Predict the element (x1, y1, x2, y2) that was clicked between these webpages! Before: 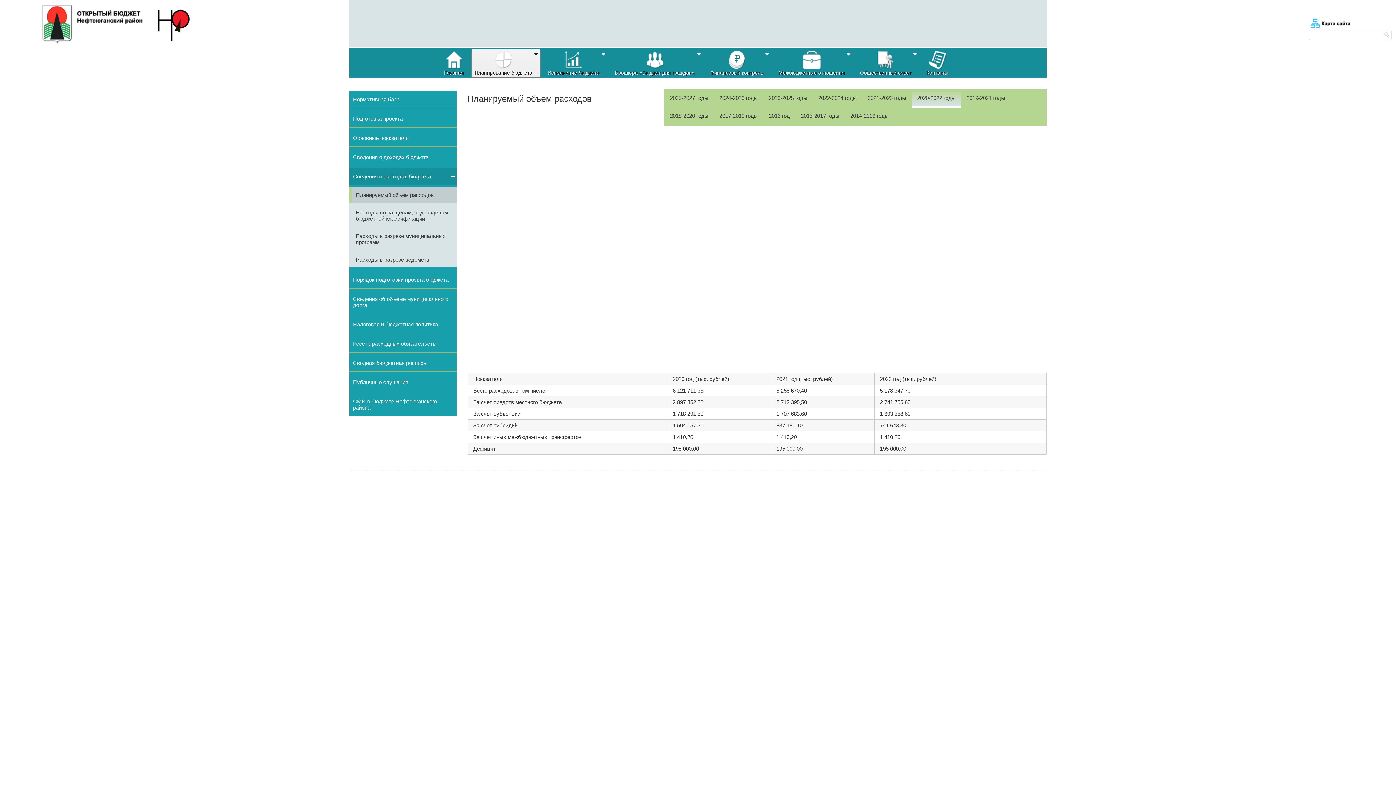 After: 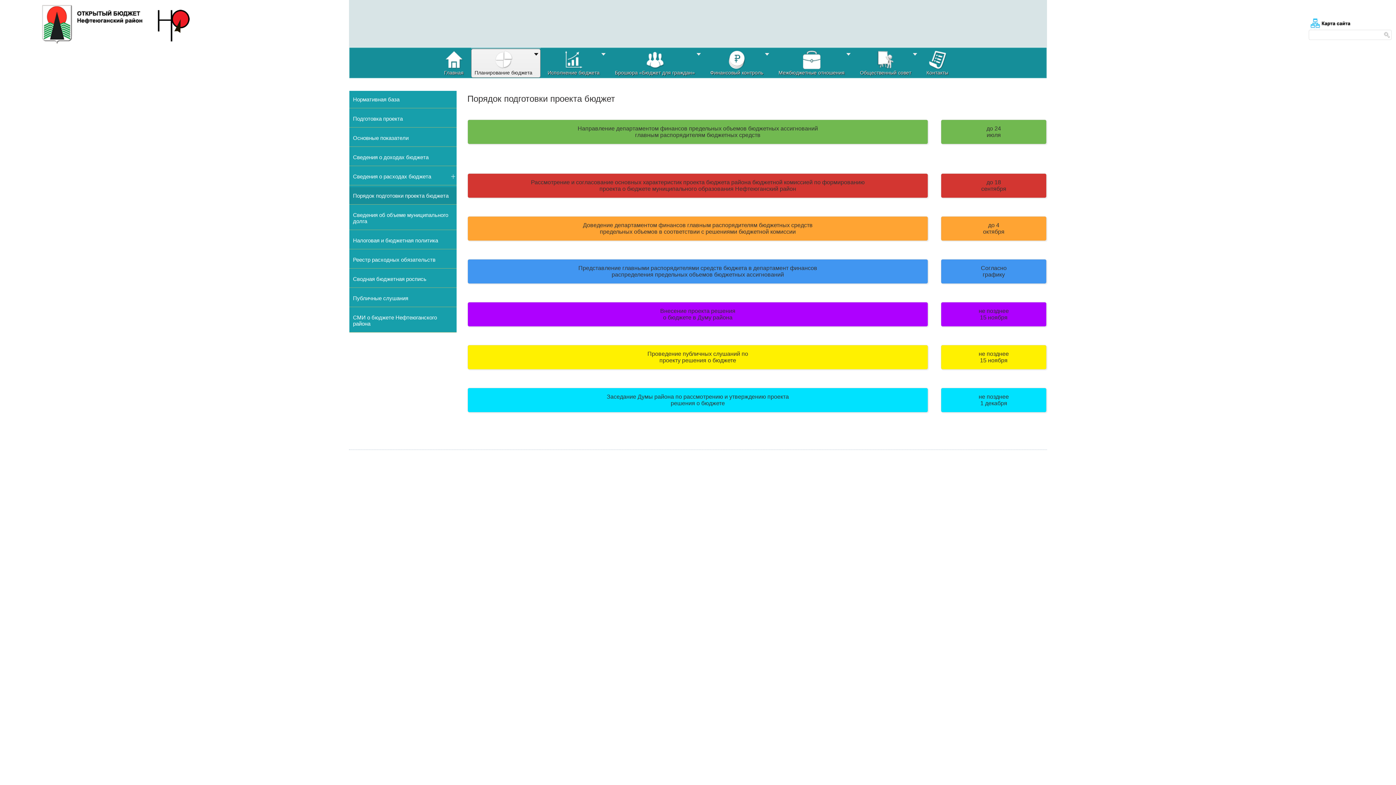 Action: bbox: (349, 271, 456, 288) label: Порядок подготовки проекта бюджета